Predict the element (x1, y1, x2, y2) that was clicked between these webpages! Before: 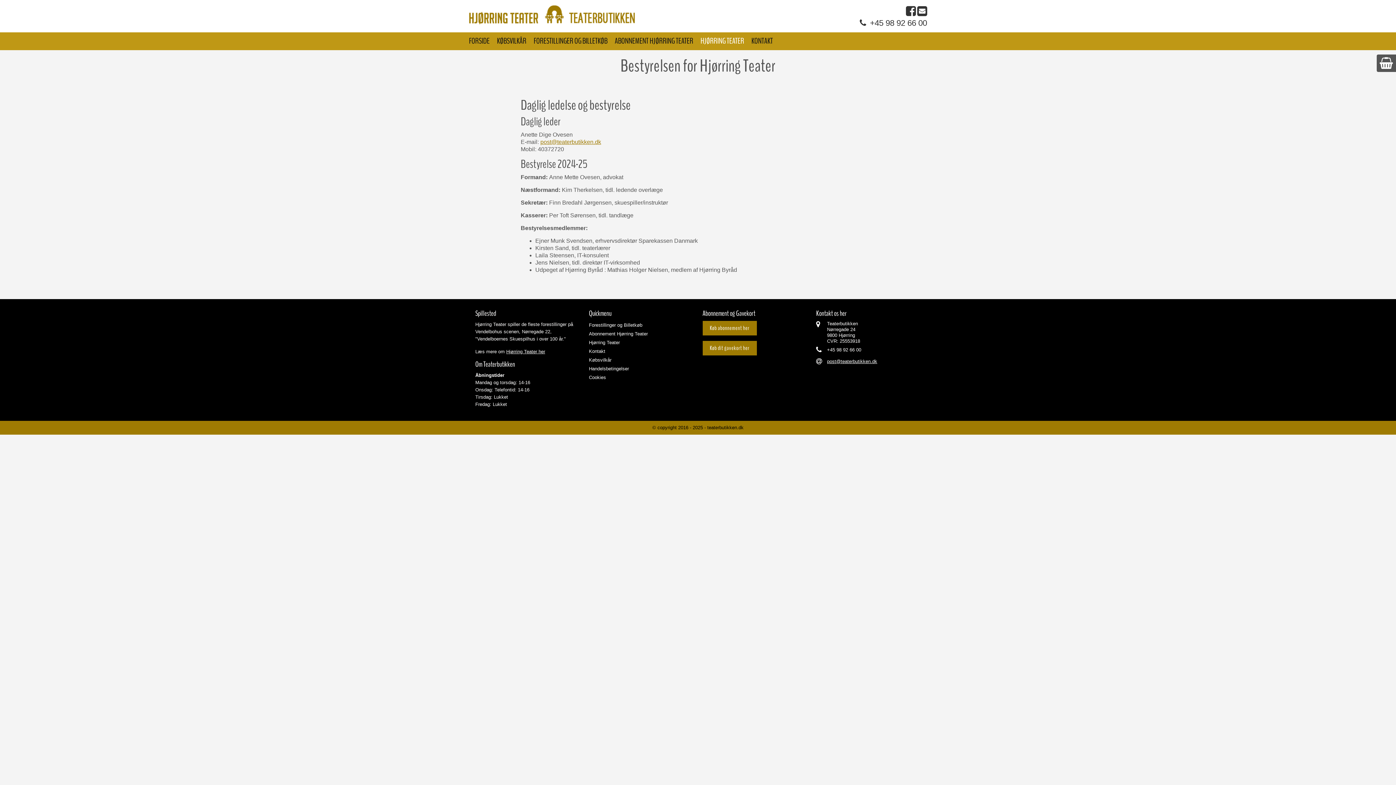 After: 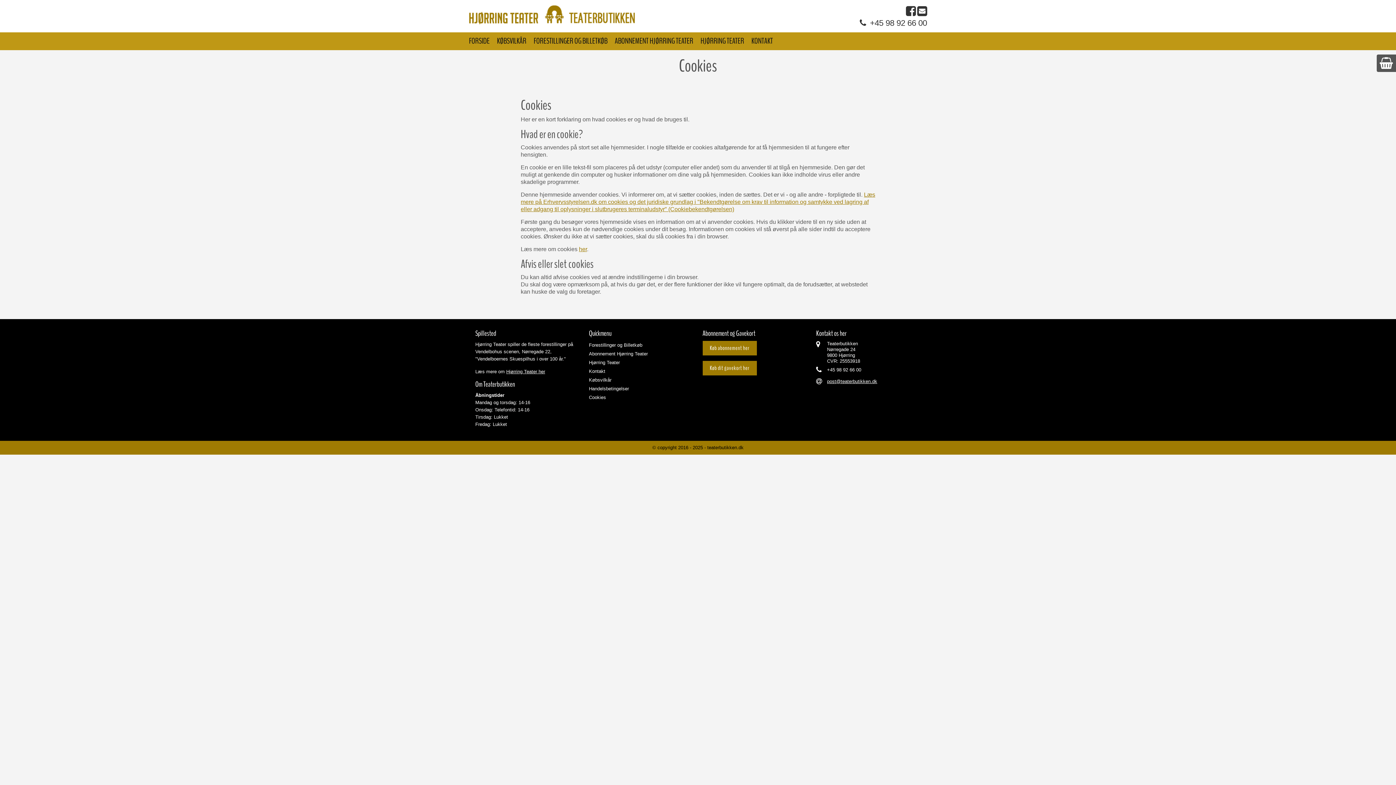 Action: bbox: (589, 374, 606, 380) label: Cookies